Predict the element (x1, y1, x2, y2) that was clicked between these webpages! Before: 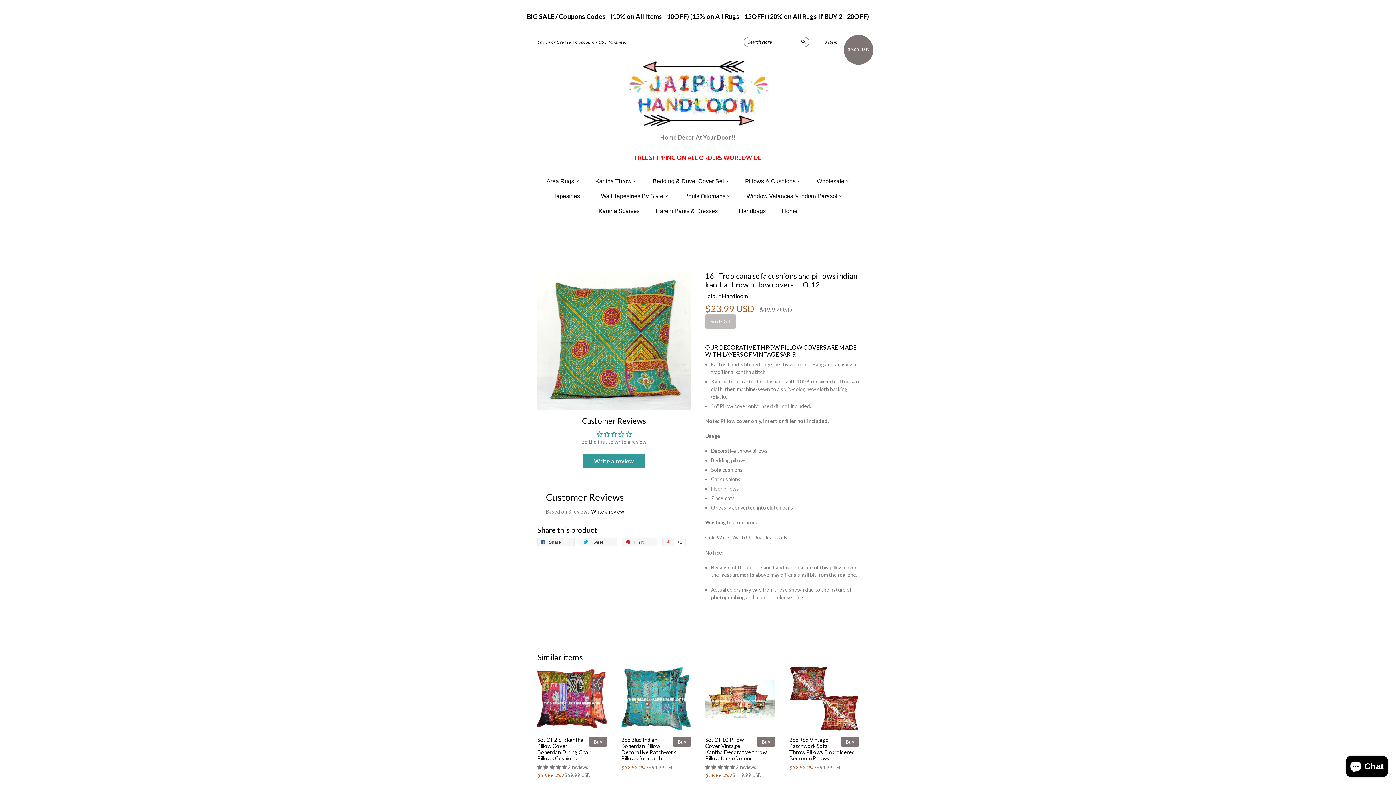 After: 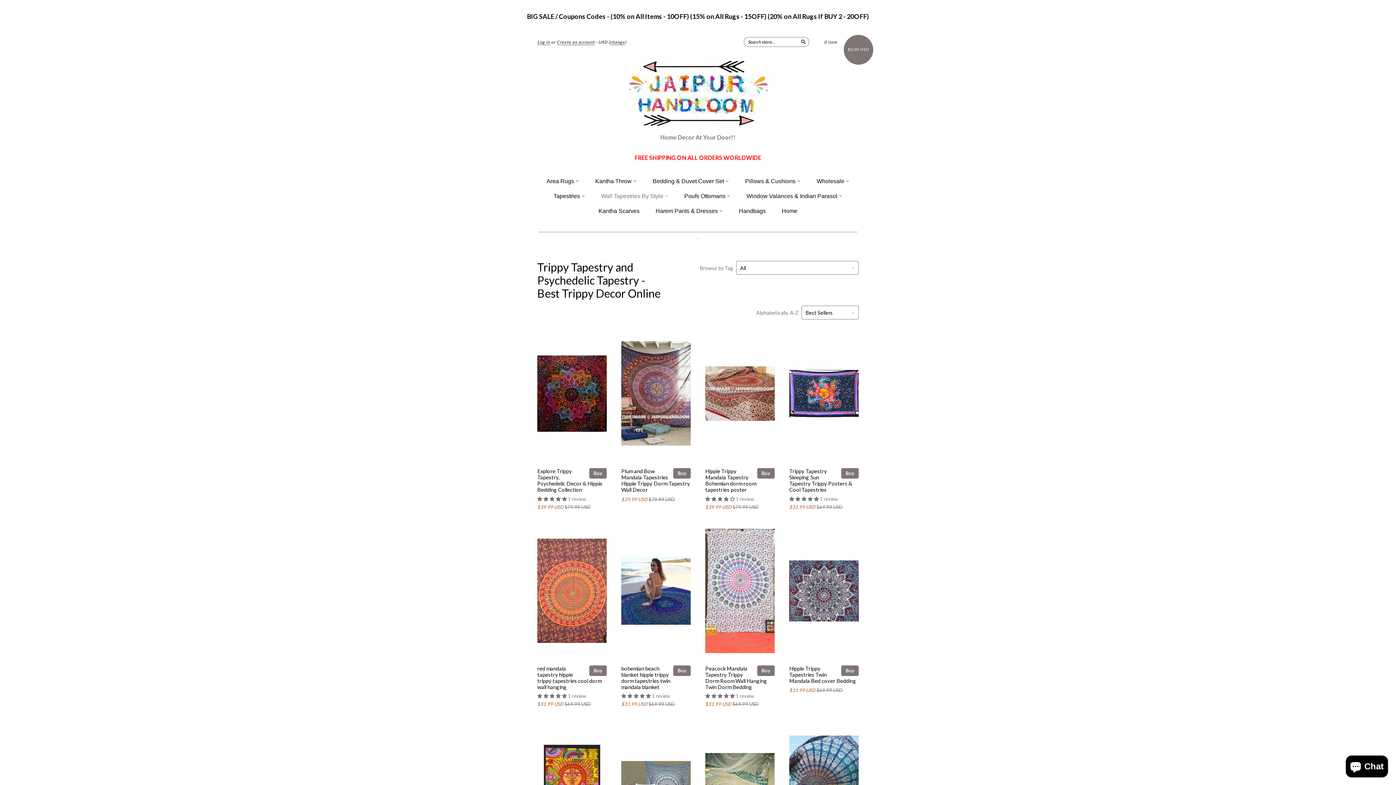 Action: bbox: (601, 192, 668, 200) label: Wall Tapestries By Style 